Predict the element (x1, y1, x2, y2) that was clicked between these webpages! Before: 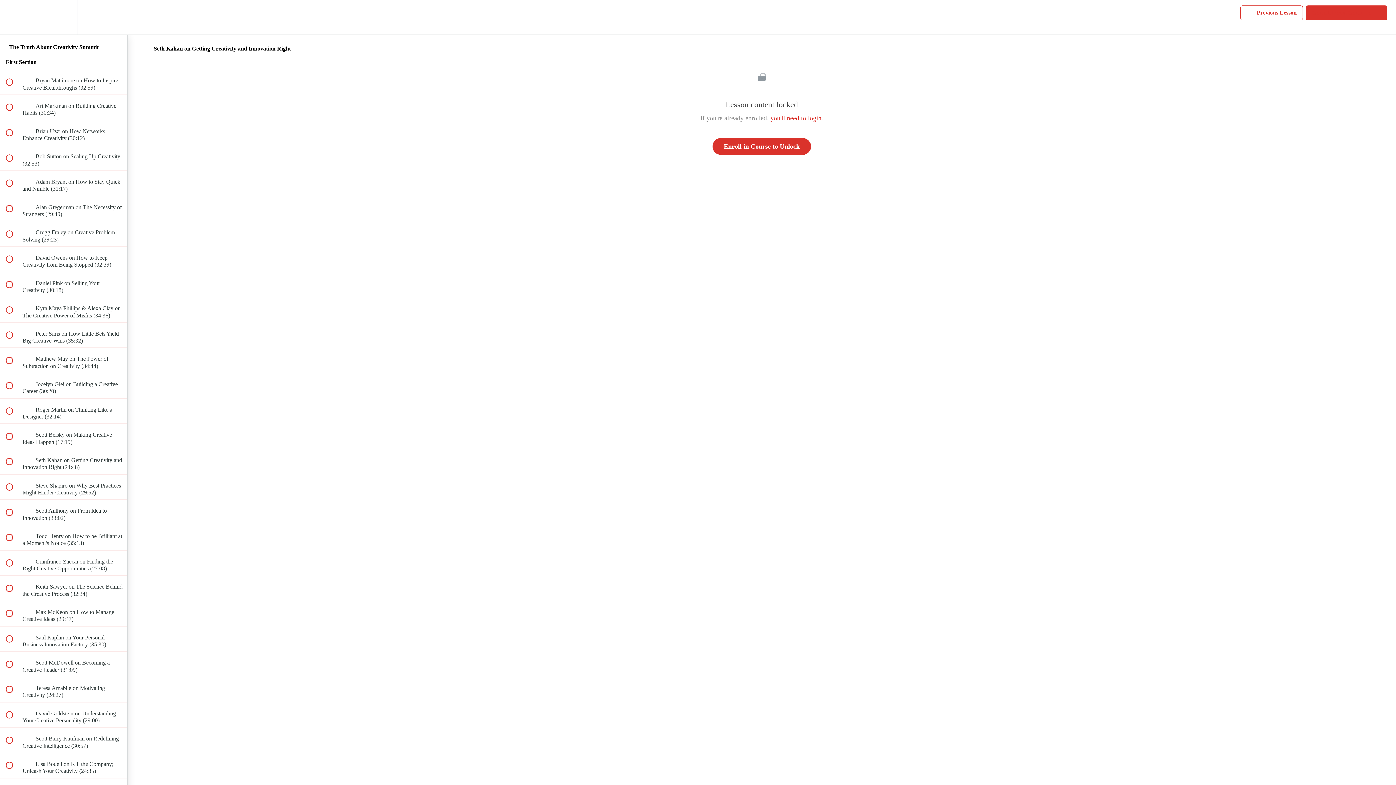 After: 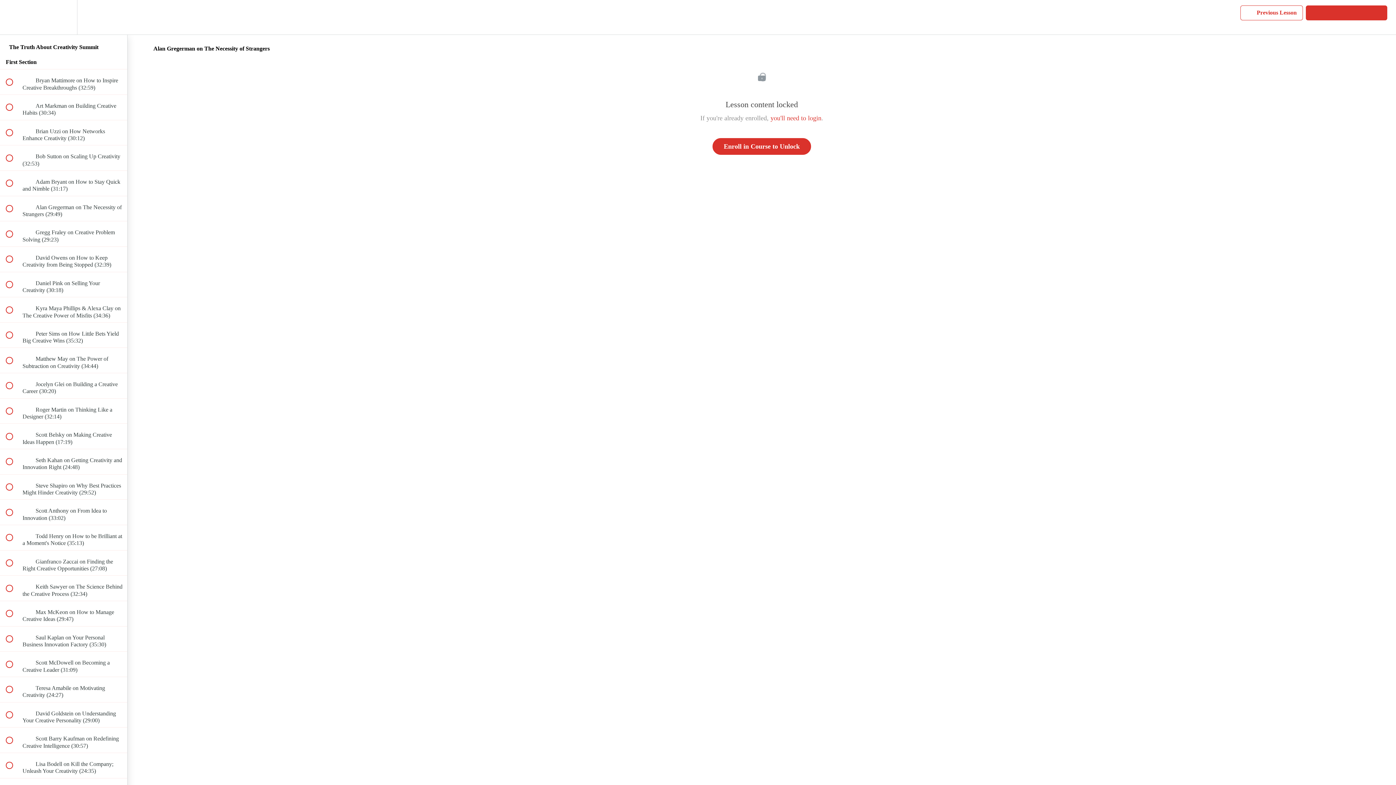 Action: label:  
 Alan Gregerman on The Necessity of Strangers (29:49) bbox: (0, 196, 127, 221)